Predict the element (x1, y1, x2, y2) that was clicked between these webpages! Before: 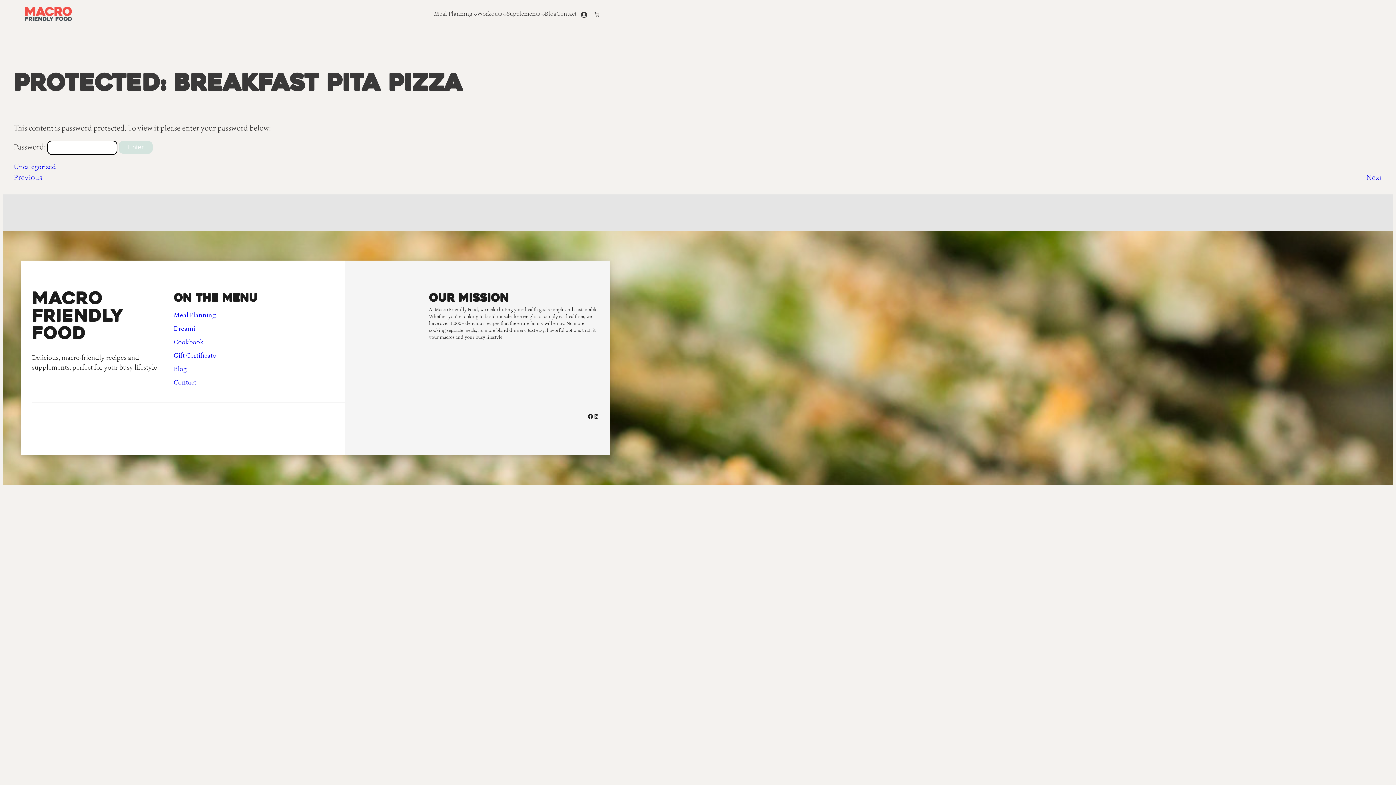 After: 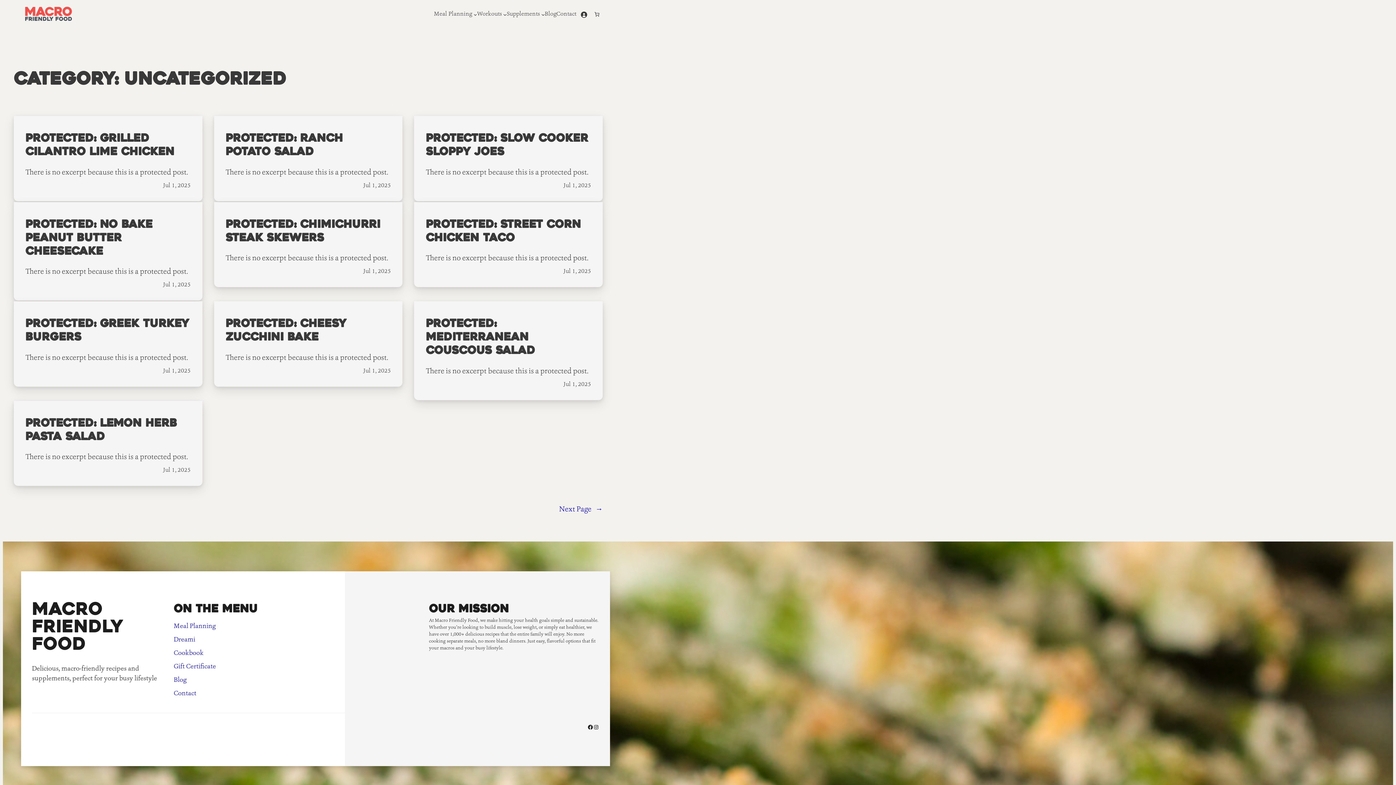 Action: bbox: (13, 162, 56, 172) label: Uncategorized